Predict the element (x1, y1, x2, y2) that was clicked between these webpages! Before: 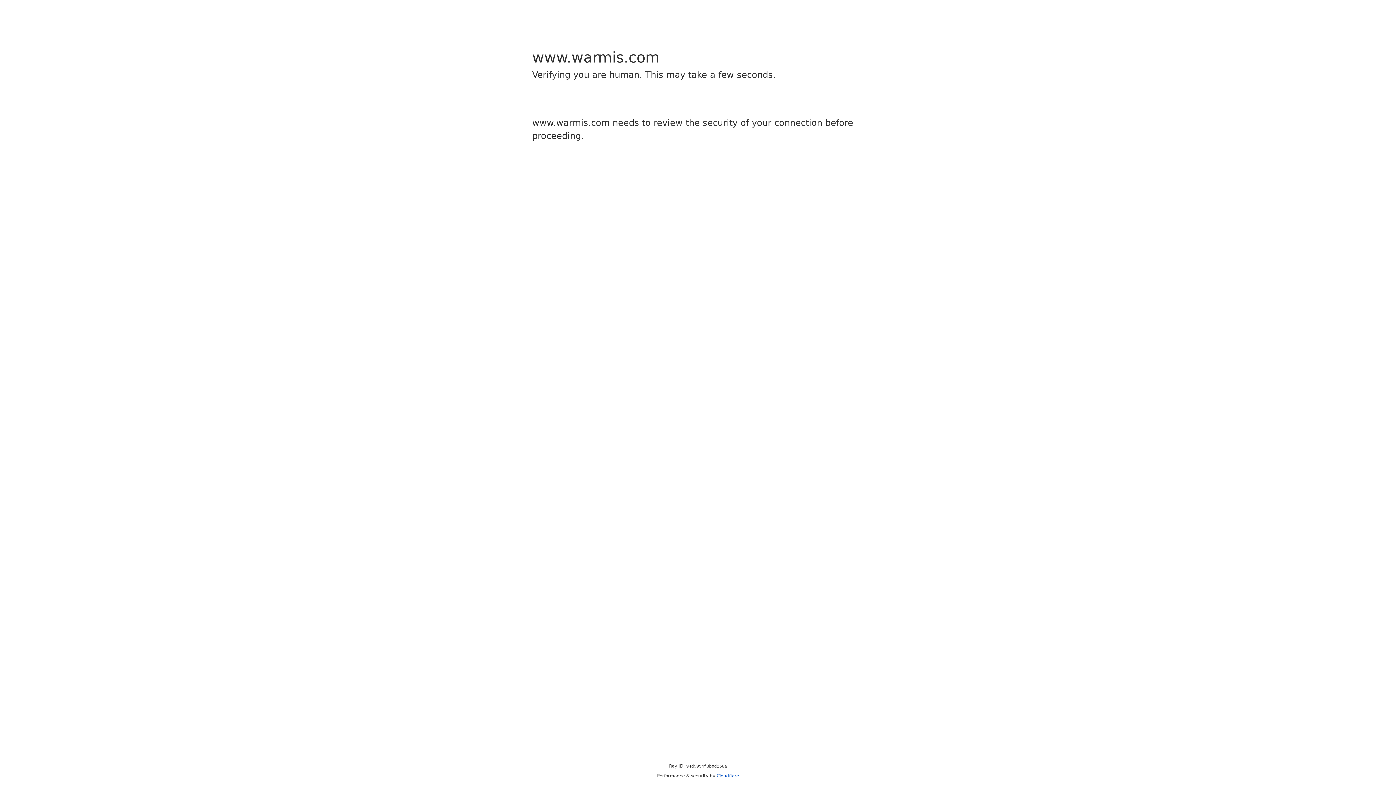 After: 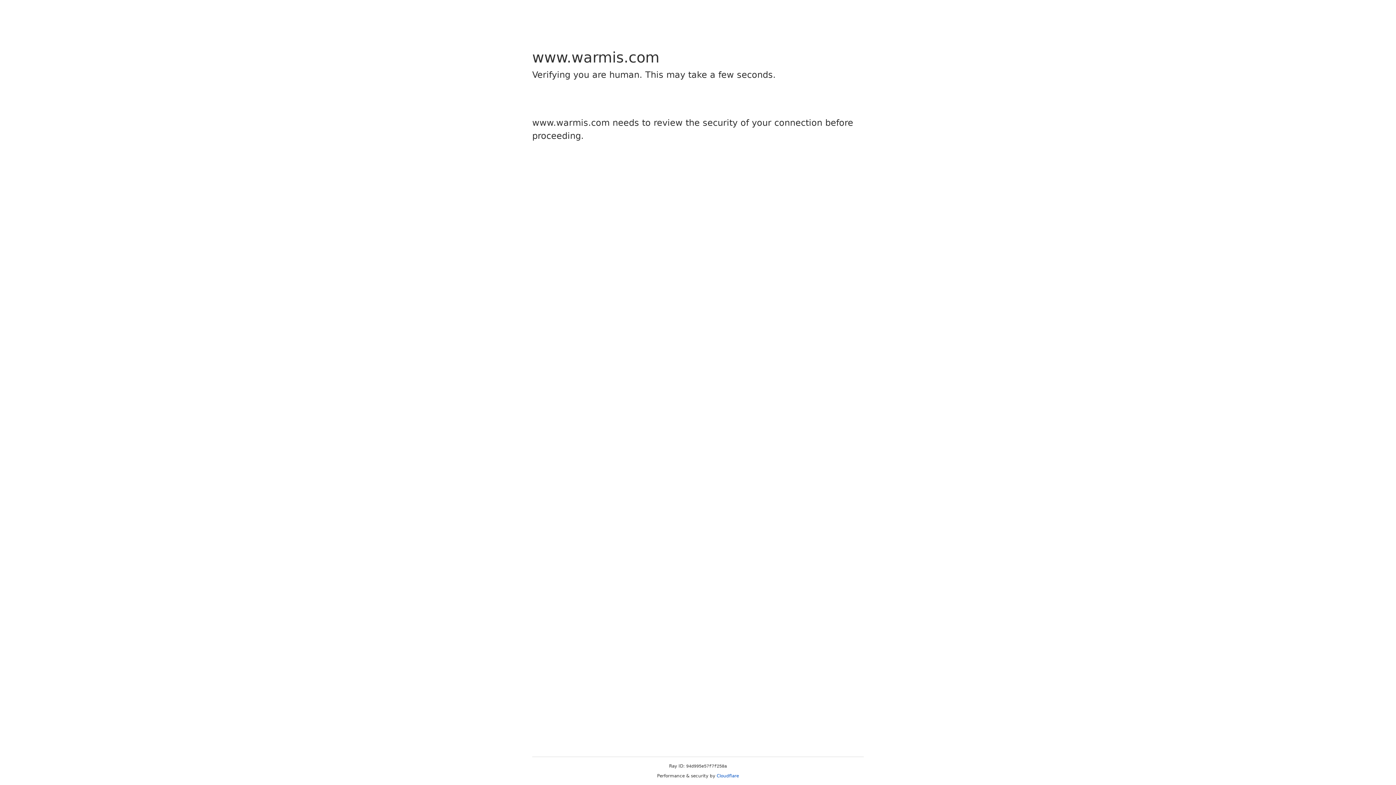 Action: bbox: (716, 773, 739, 778) label: Cloudflare